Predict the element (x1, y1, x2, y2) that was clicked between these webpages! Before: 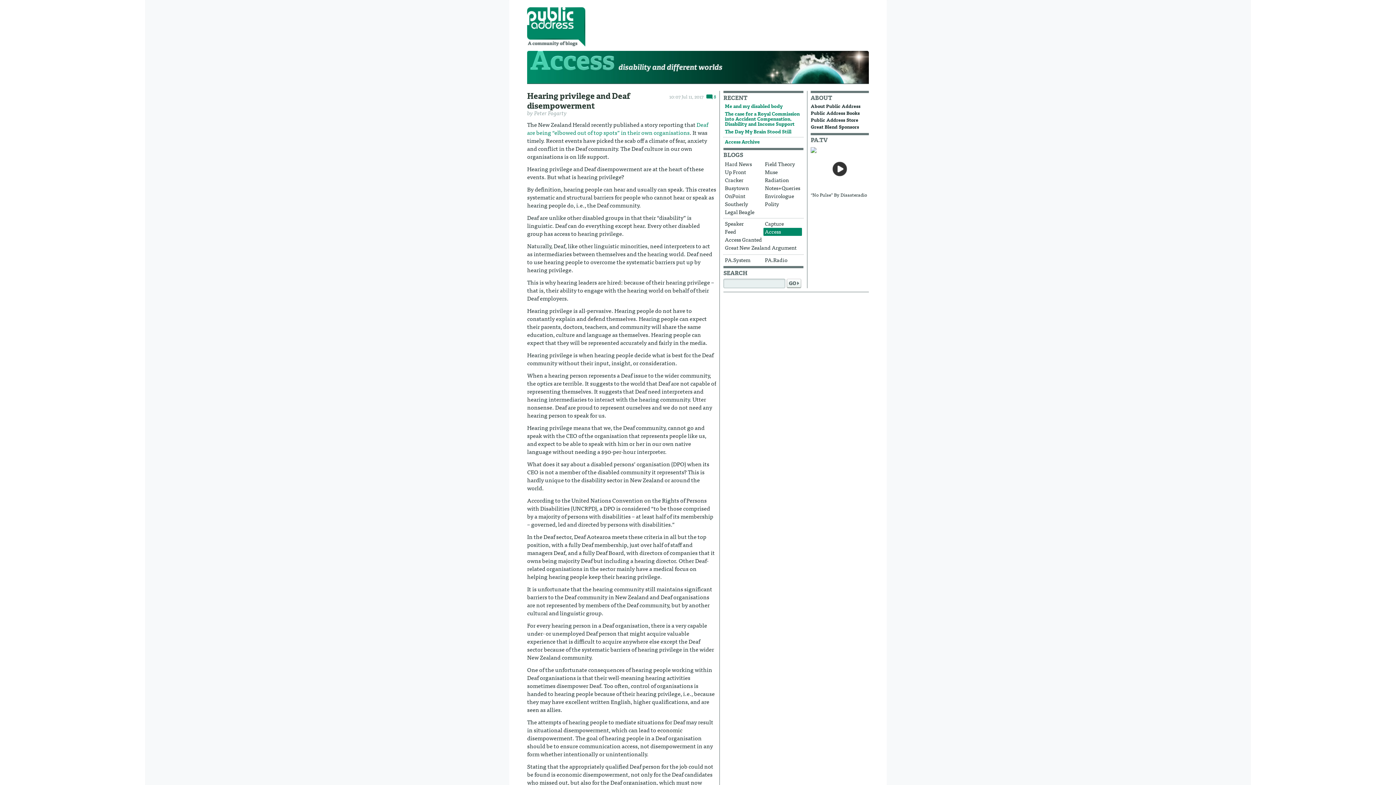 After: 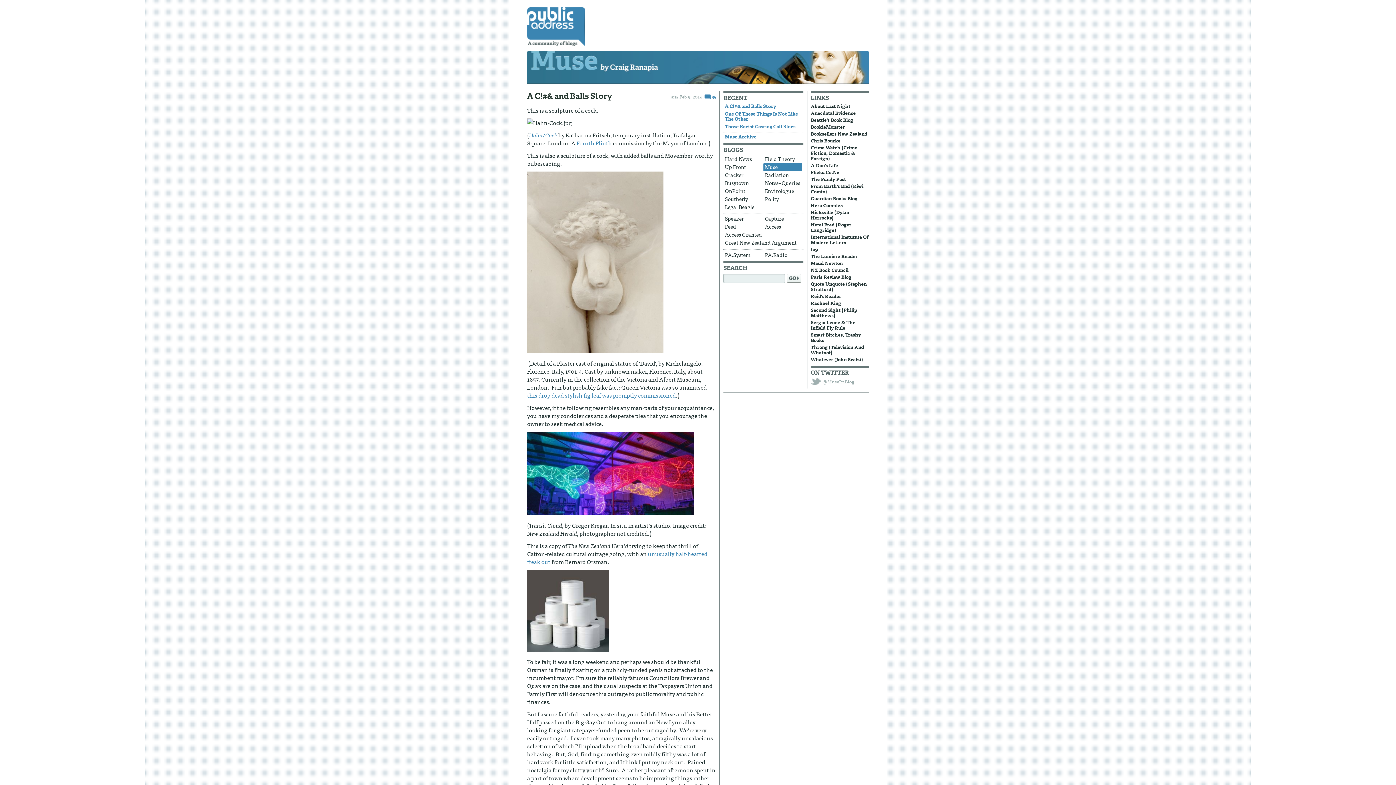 Action: bbox: (763, 168, 802, 176) label: Muse